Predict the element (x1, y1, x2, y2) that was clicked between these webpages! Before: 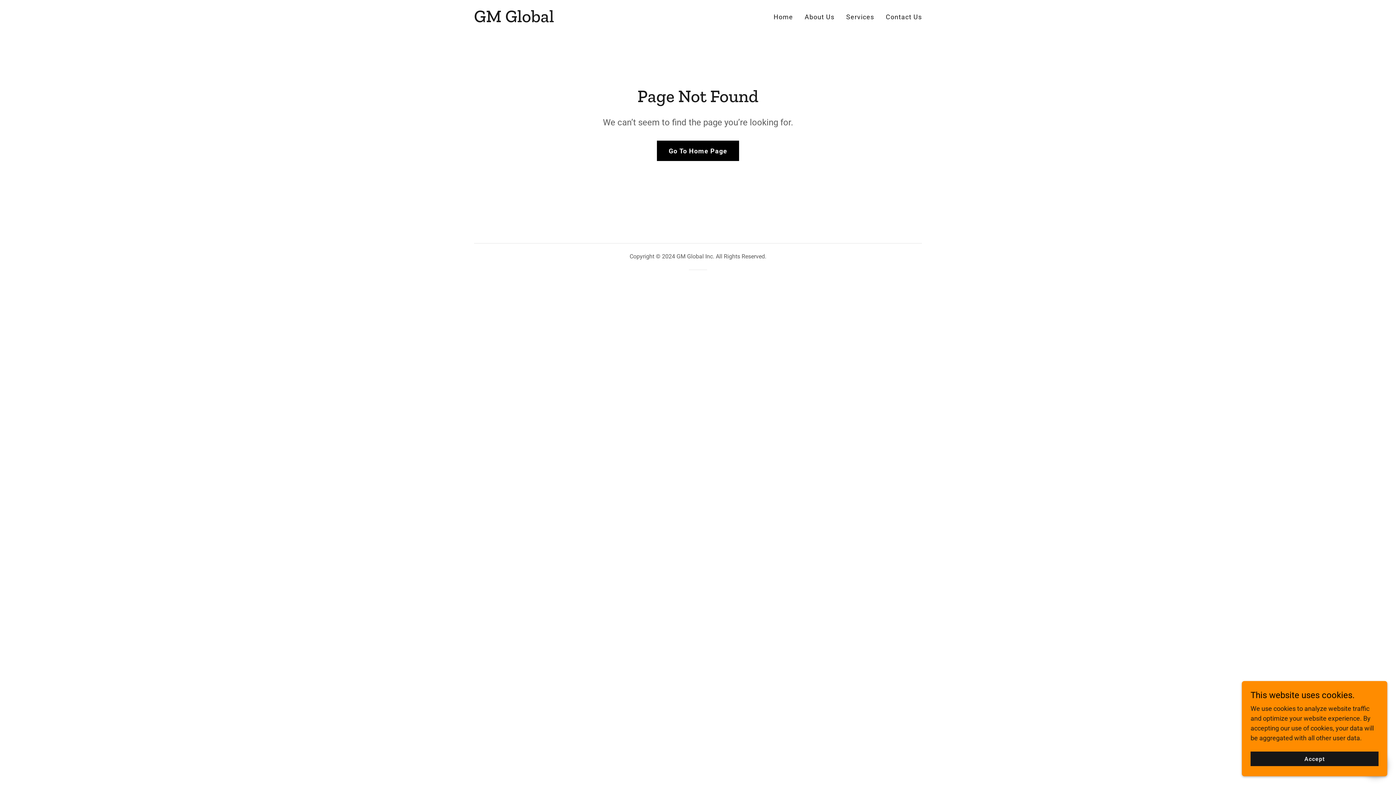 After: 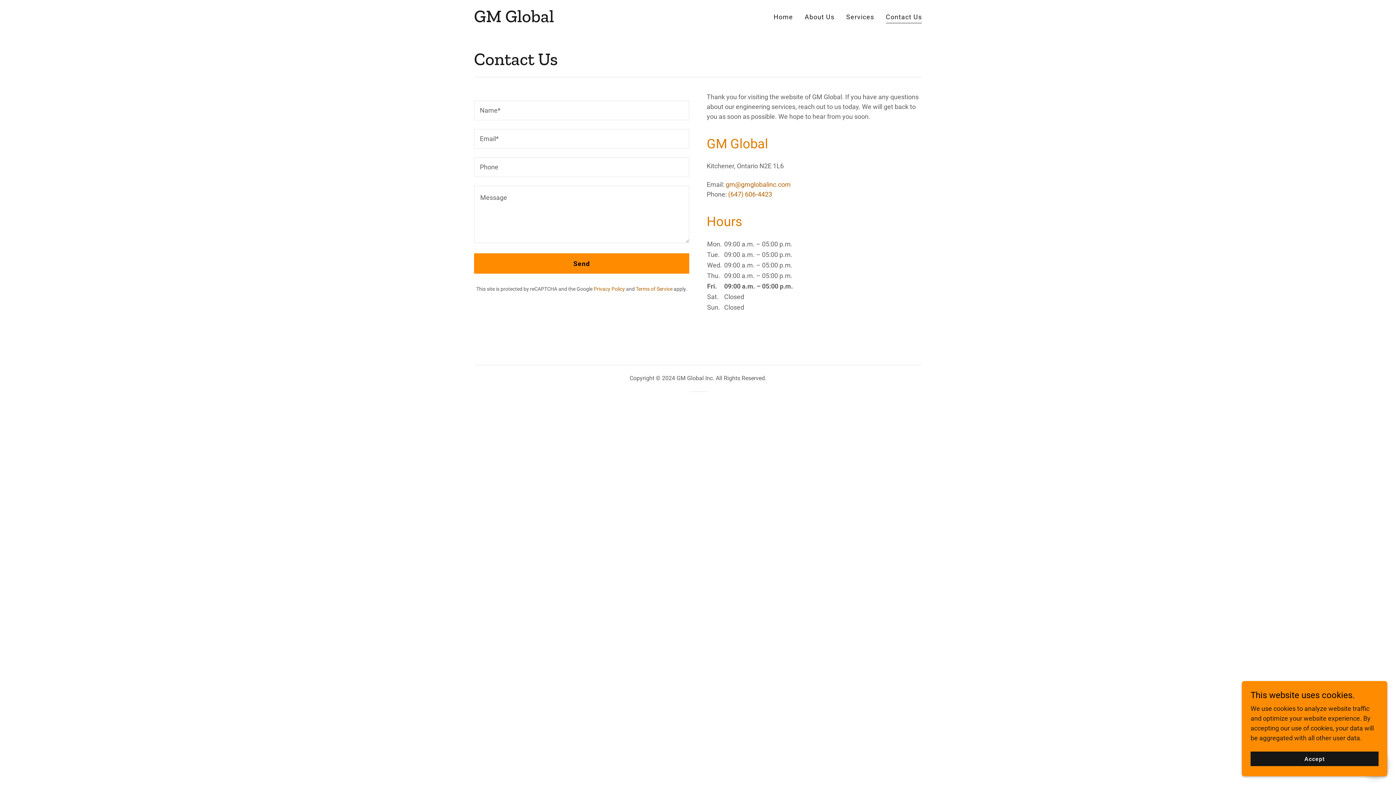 Action: bbox: (883, 10, 924, 23) label: Contact Us